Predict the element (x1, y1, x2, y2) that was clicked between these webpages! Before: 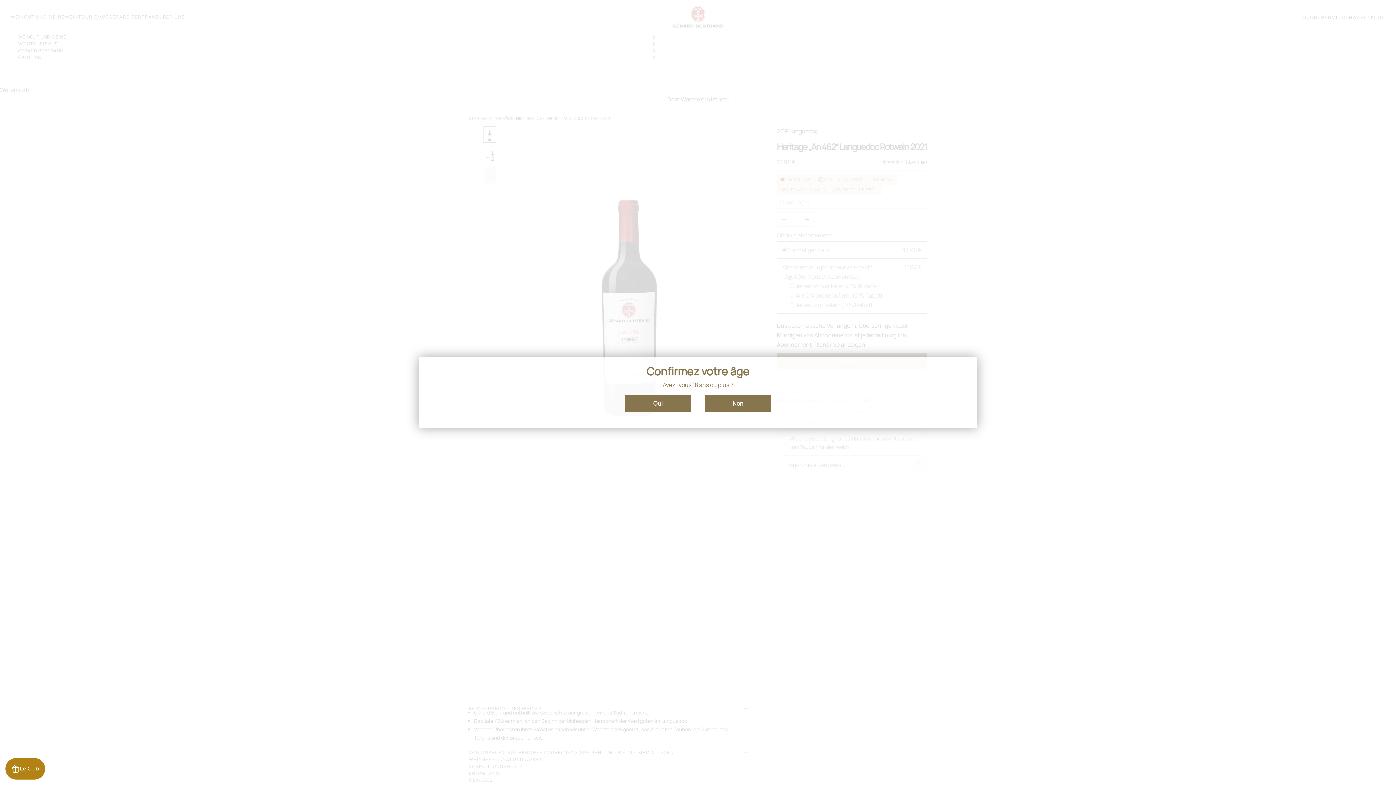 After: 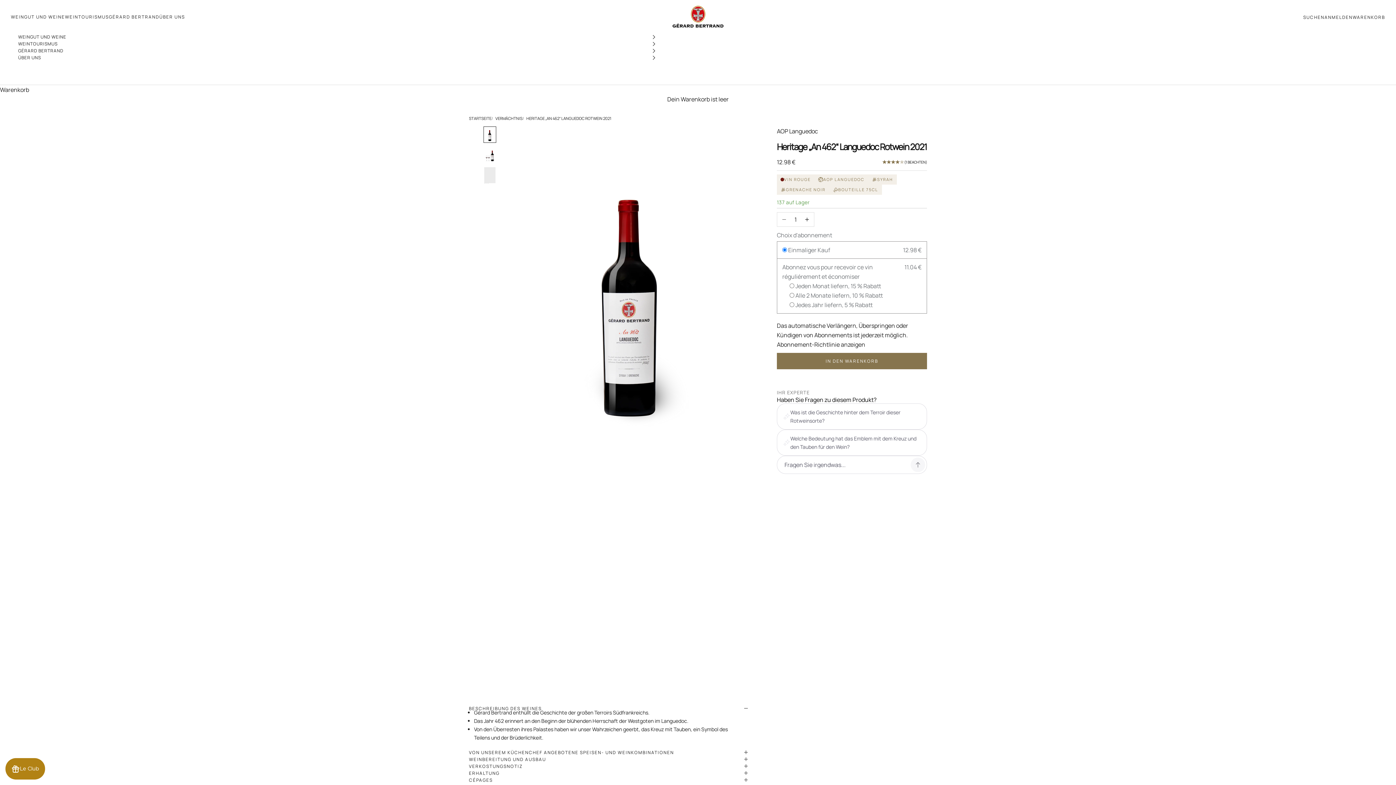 Action: label: Oui bbox: (625, 395, 690, 412)